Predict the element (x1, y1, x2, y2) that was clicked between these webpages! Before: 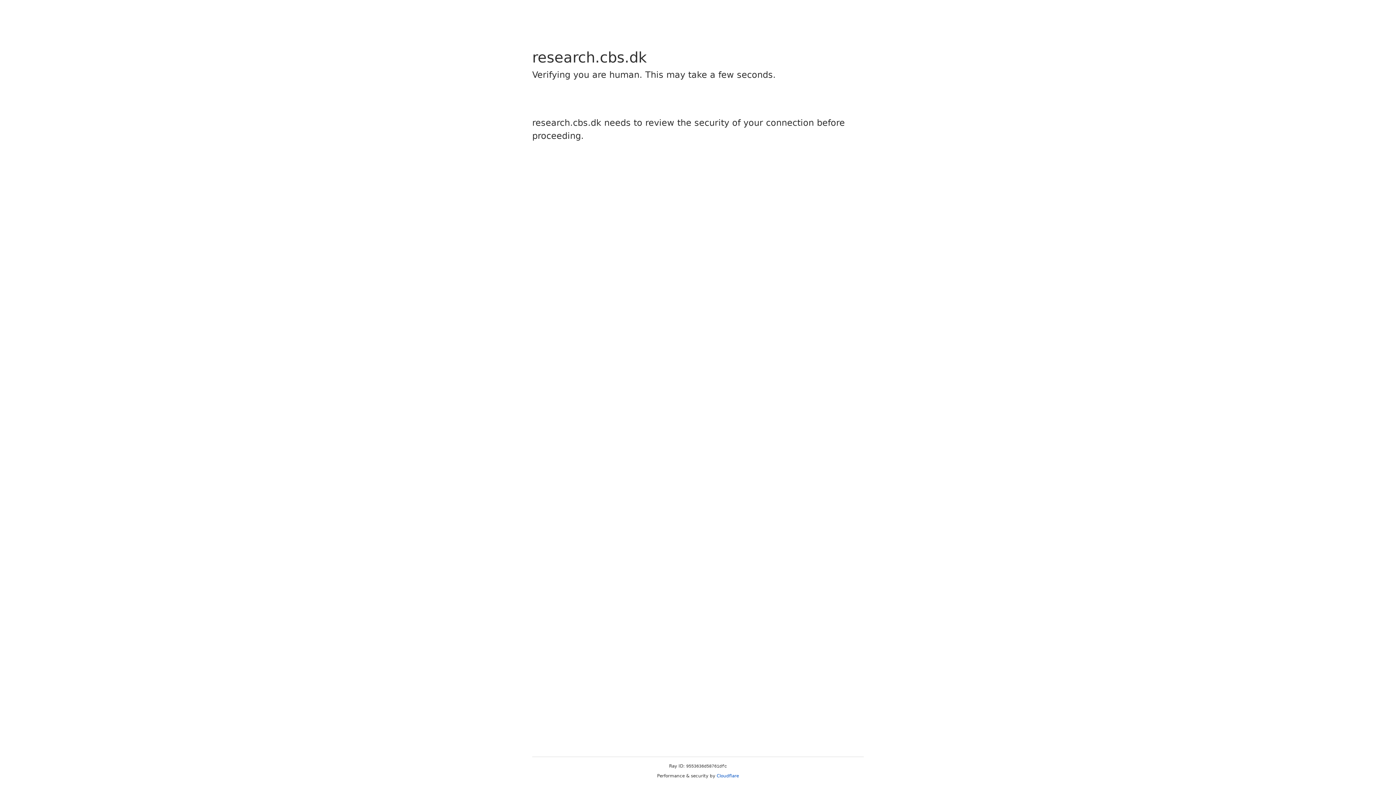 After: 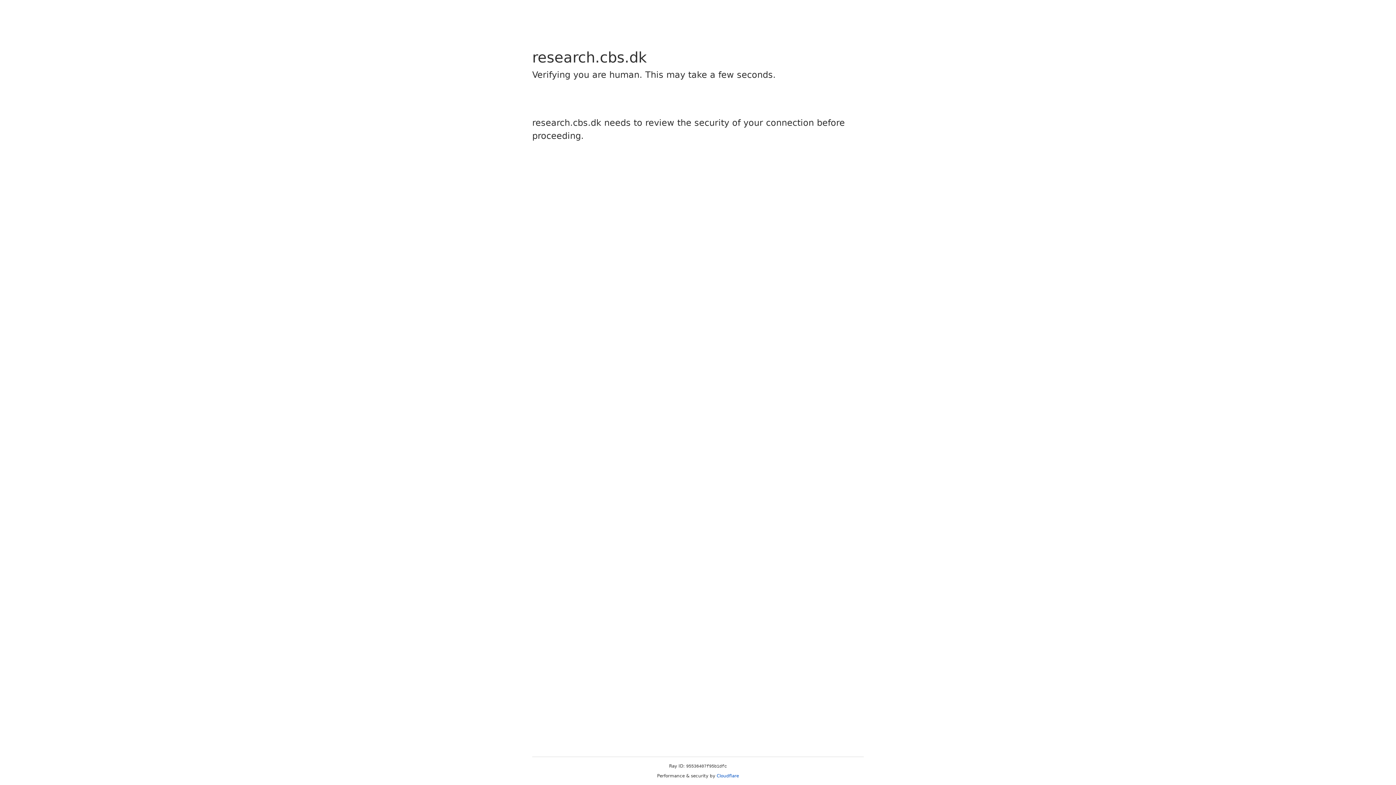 Action: bbox: (716, 773, 739, 778) label: Cloudflare